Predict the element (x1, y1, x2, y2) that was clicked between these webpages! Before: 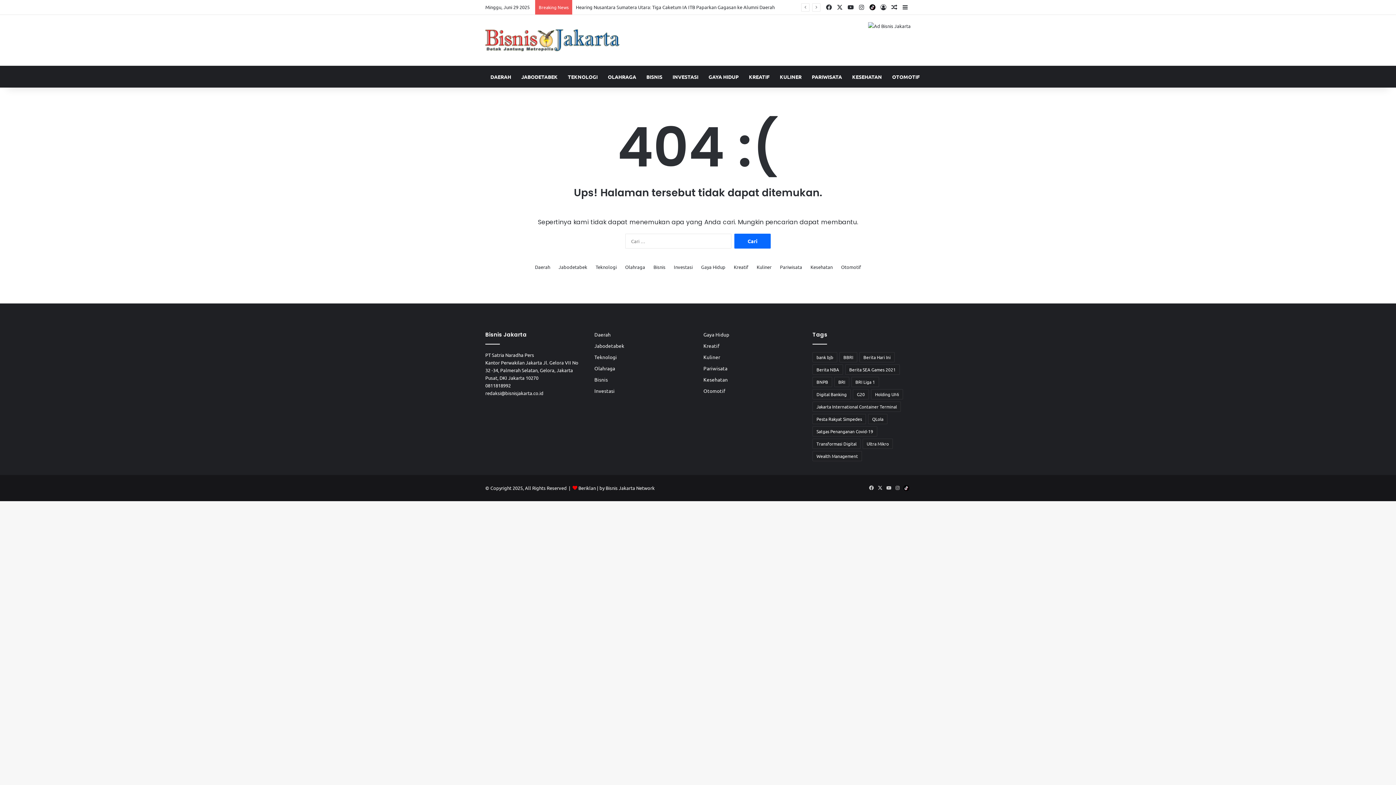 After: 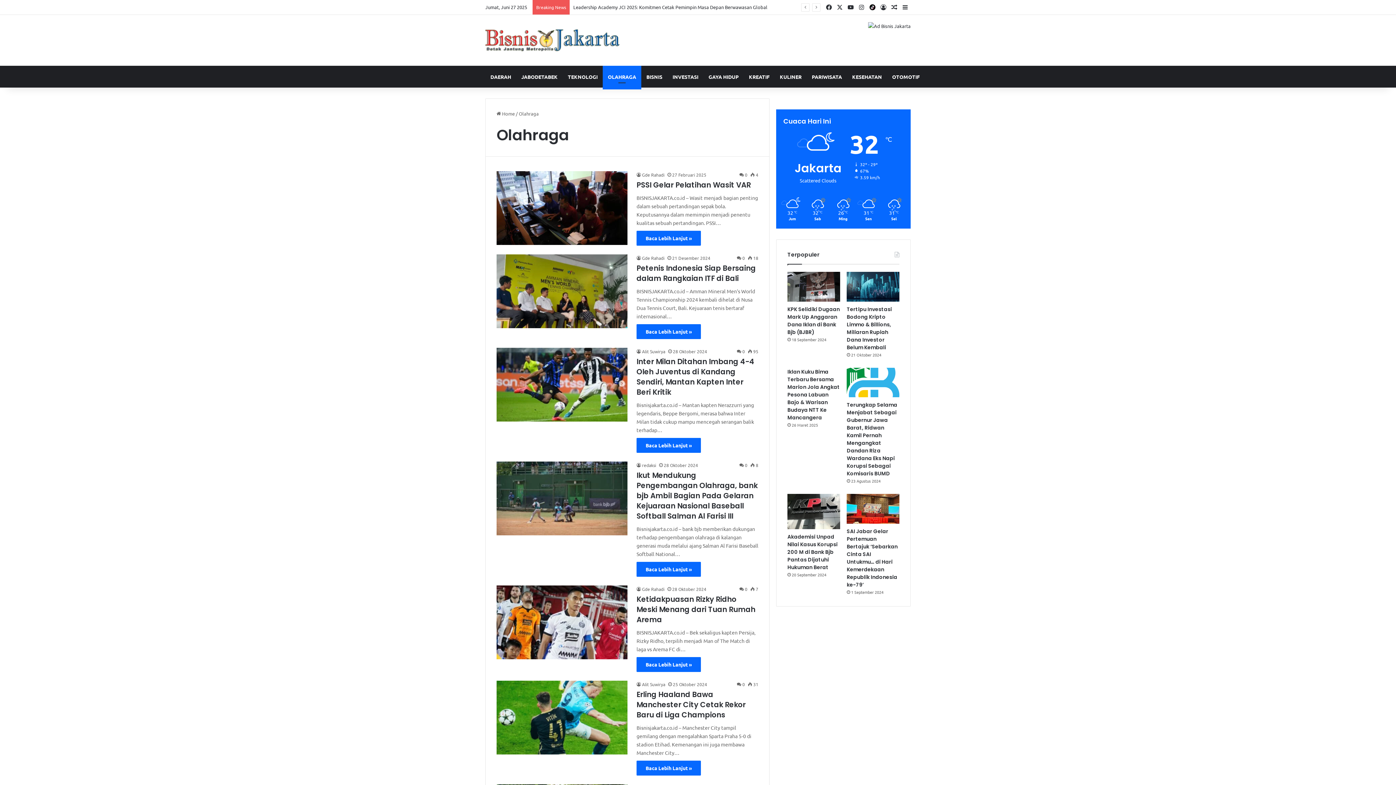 Action: label: Olahraga bbox: (625, 263, 645, 270)